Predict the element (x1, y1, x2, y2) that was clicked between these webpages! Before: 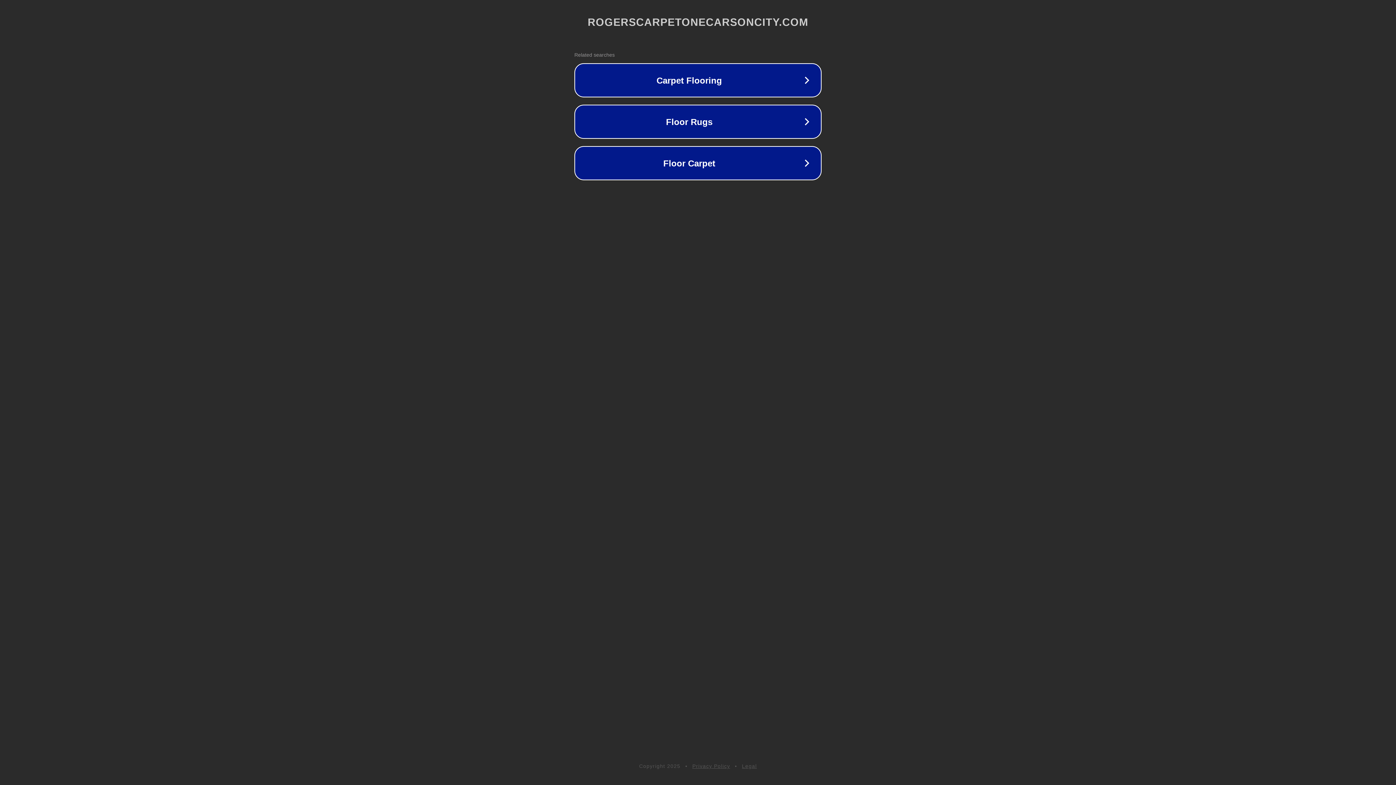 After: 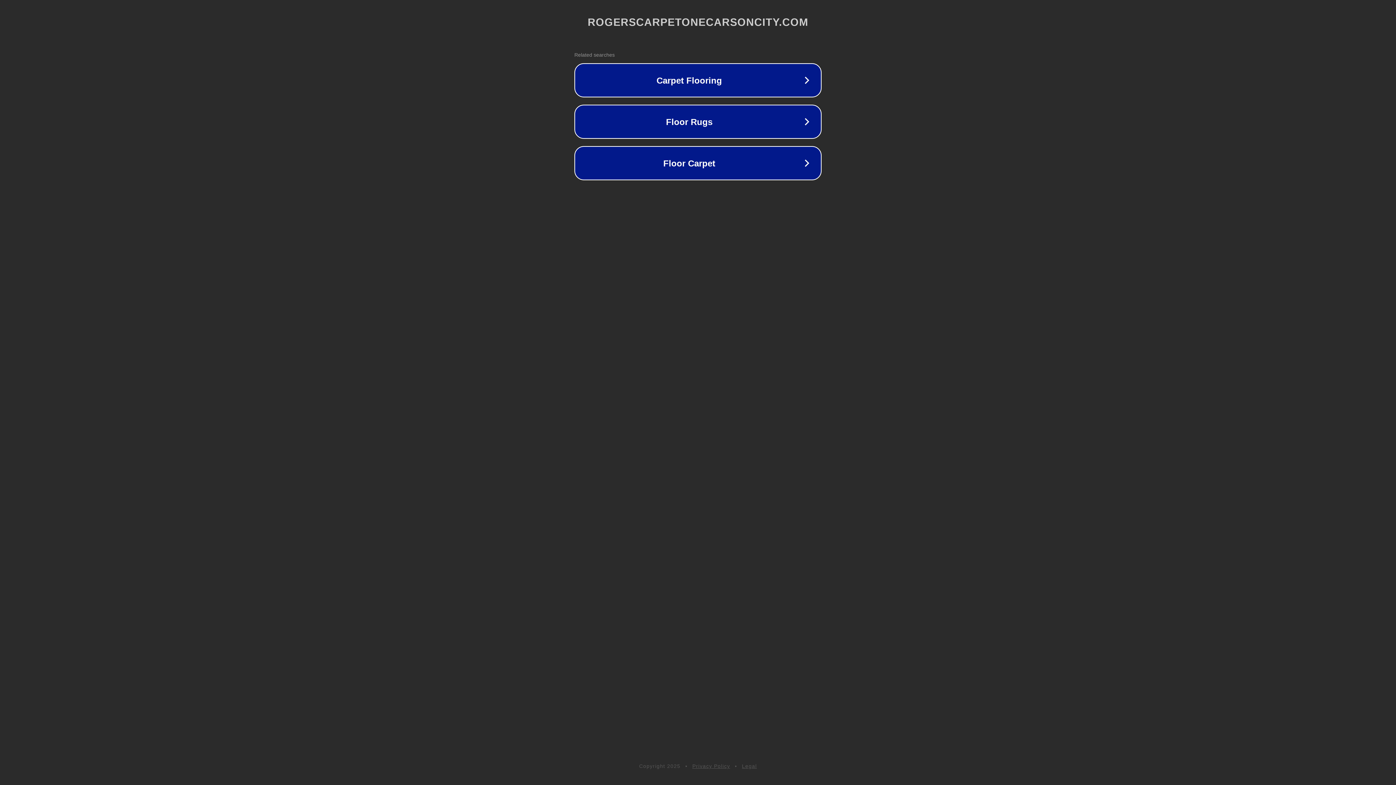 Action: bbox: (742, 763, 757, 769) label: Legal